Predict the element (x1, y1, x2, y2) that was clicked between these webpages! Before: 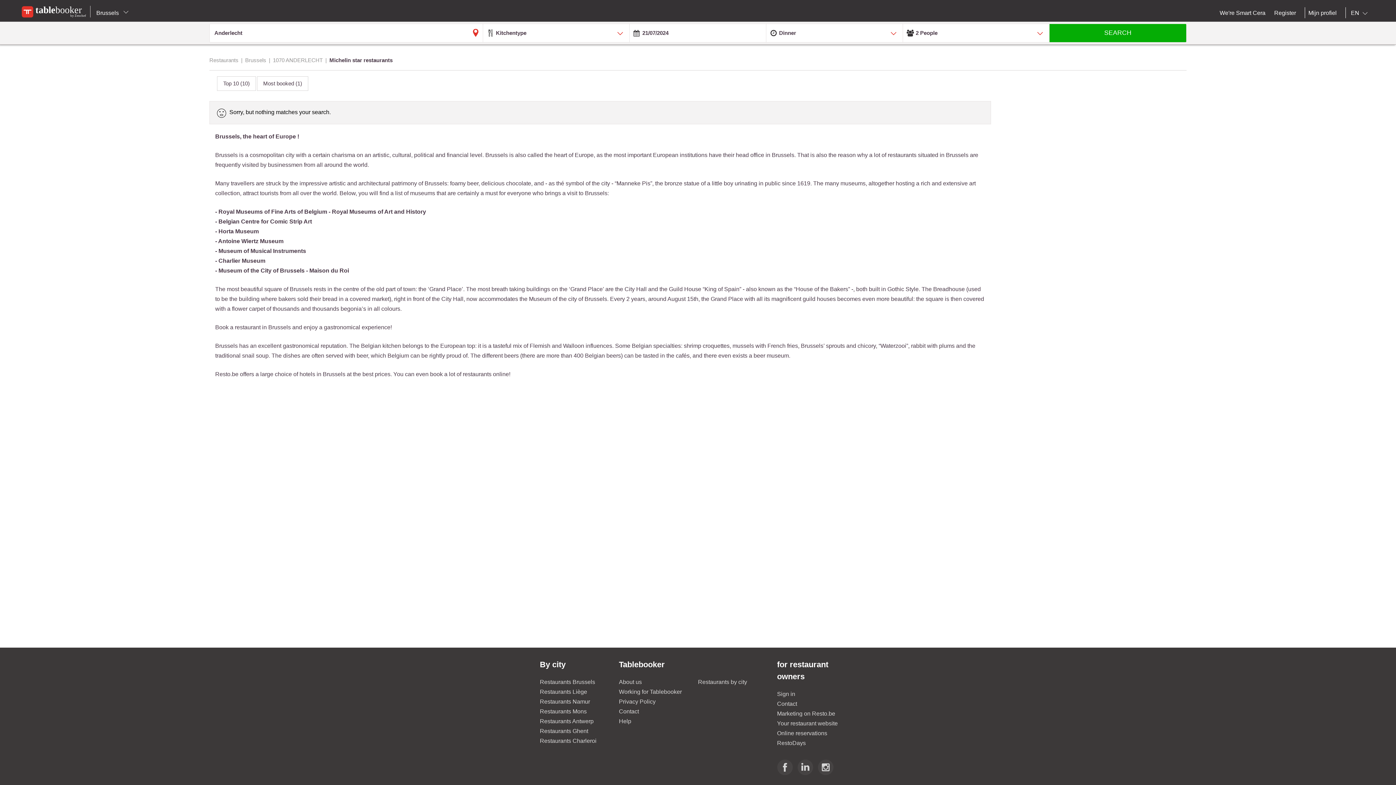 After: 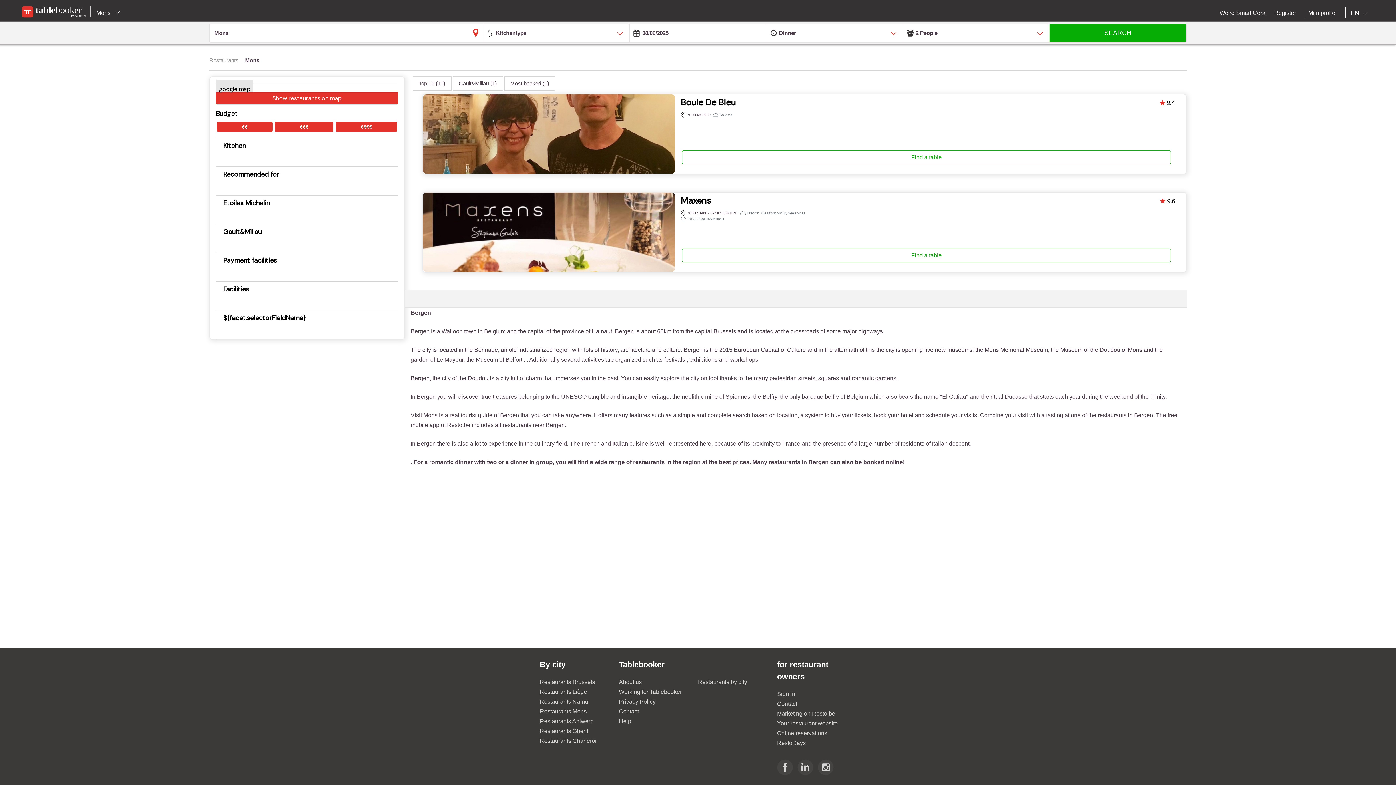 Action: bbox: (540, 708, 586, 714) label: Restaurants Mons